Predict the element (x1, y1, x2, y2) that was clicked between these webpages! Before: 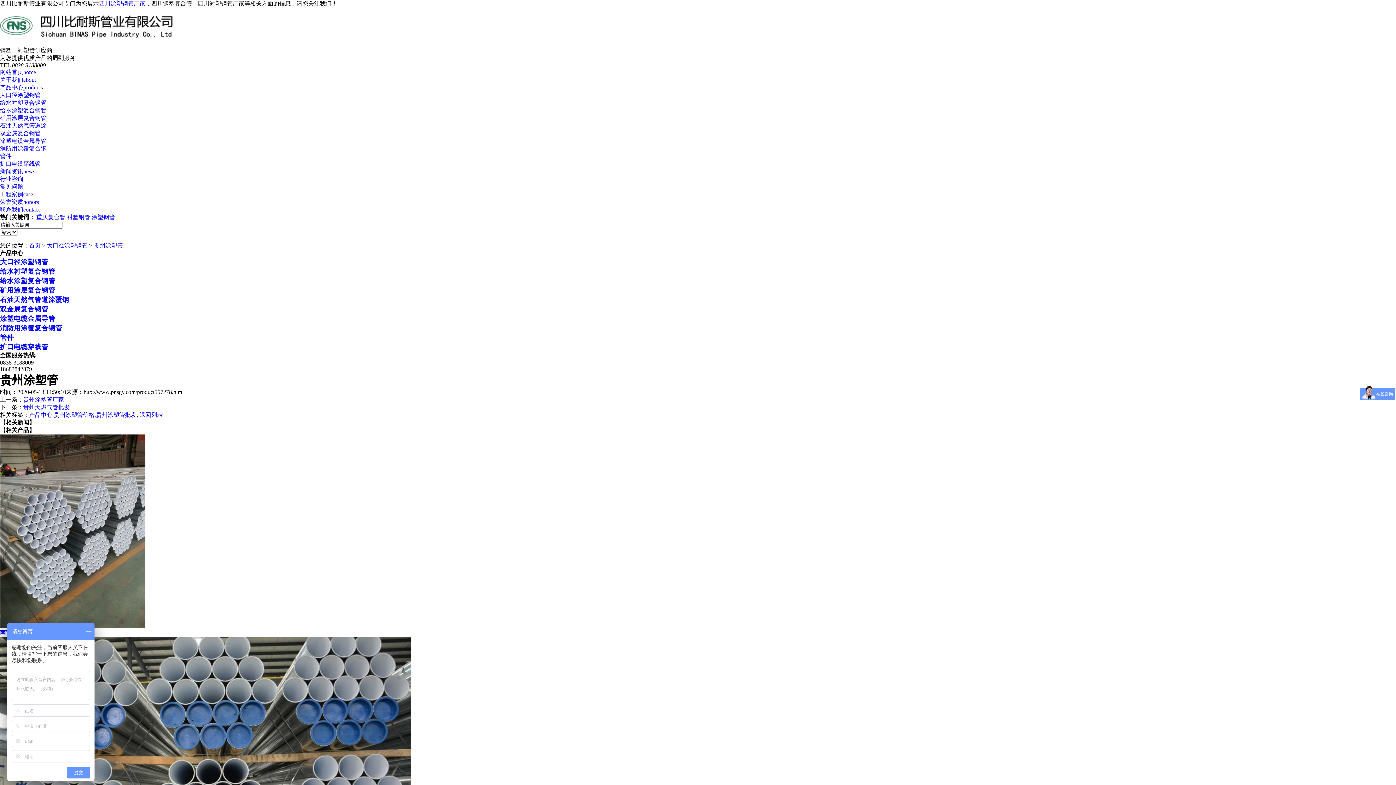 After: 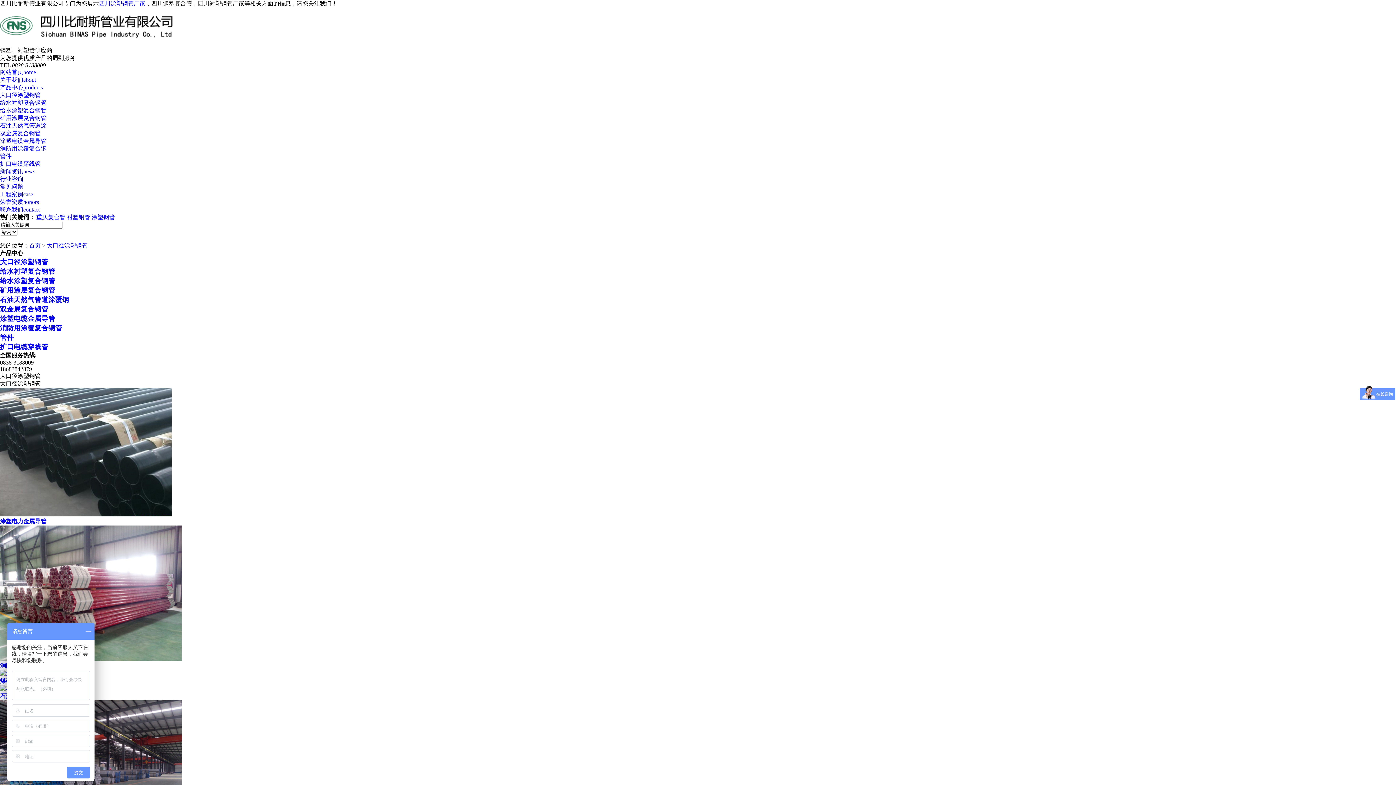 Action: label: 大口径涂塑钢管 bbox: (0, 258, 48, 265)